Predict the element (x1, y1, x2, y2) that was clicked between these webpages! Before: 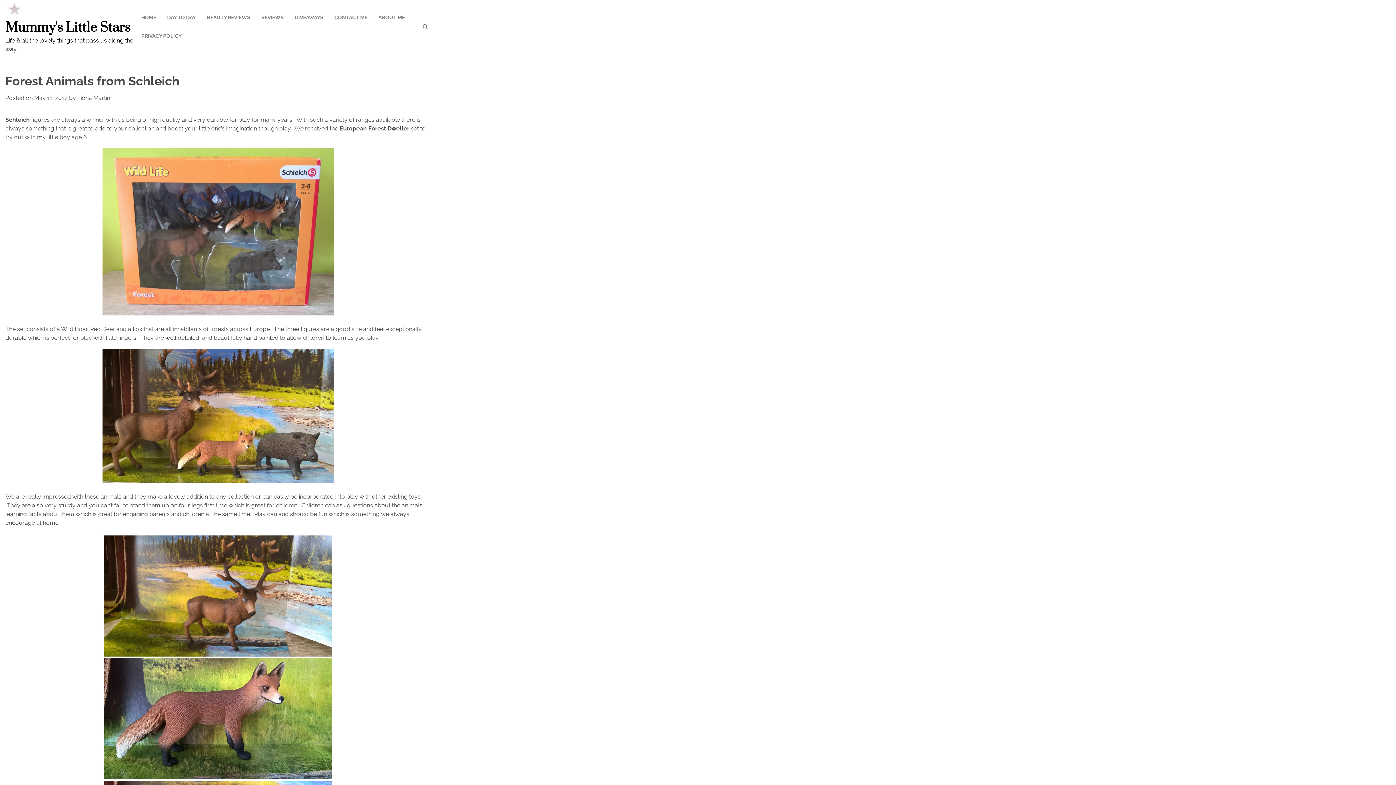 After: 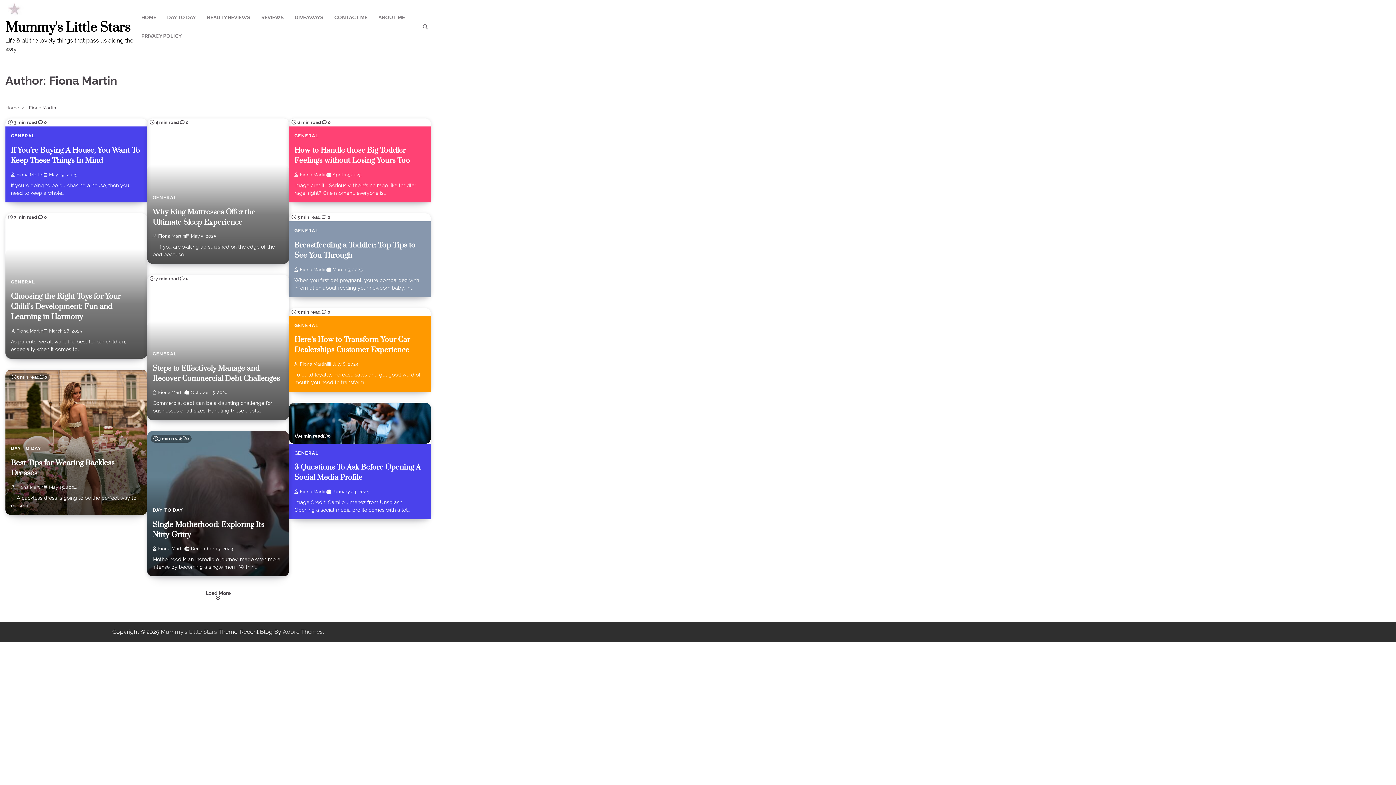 Action: label: Fiona Martin bbox: (77, 94, 110, 101)